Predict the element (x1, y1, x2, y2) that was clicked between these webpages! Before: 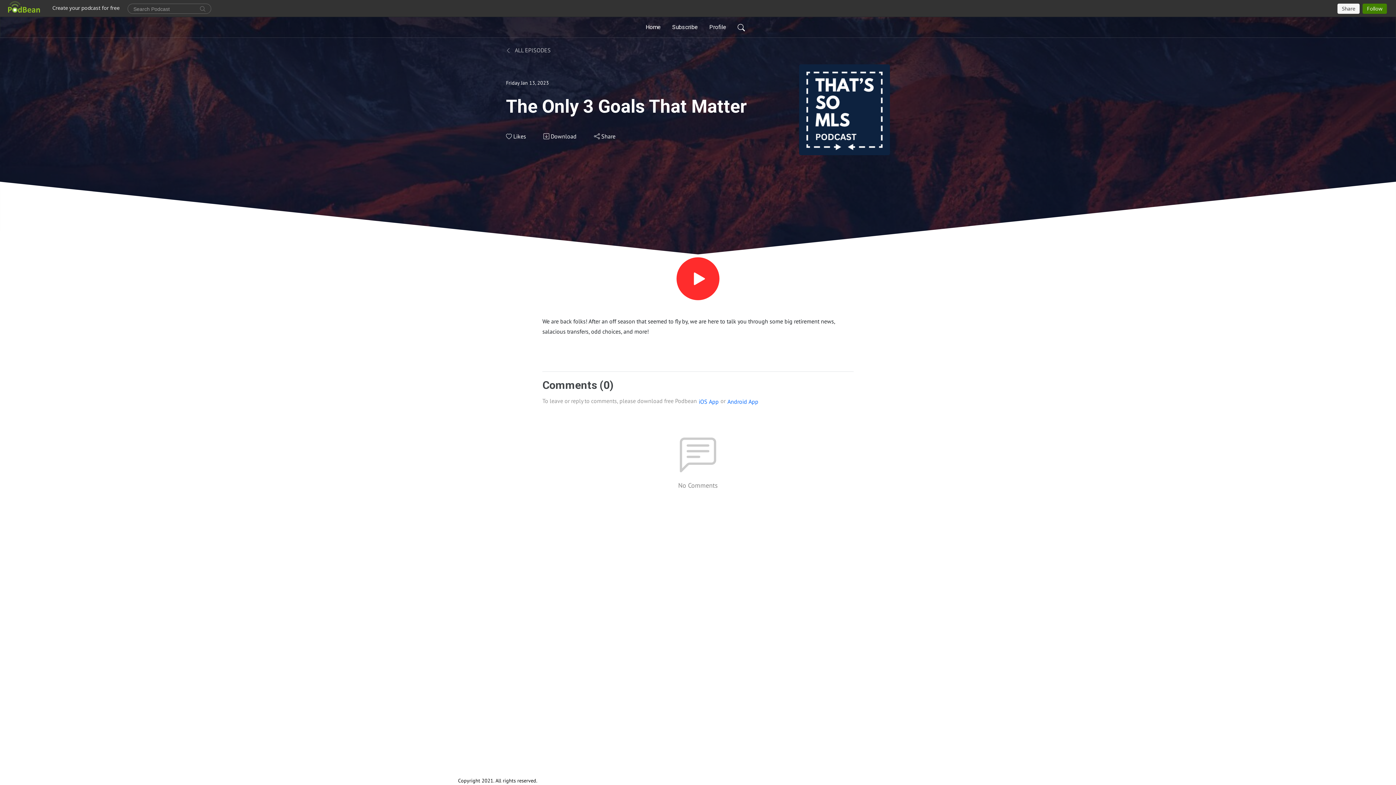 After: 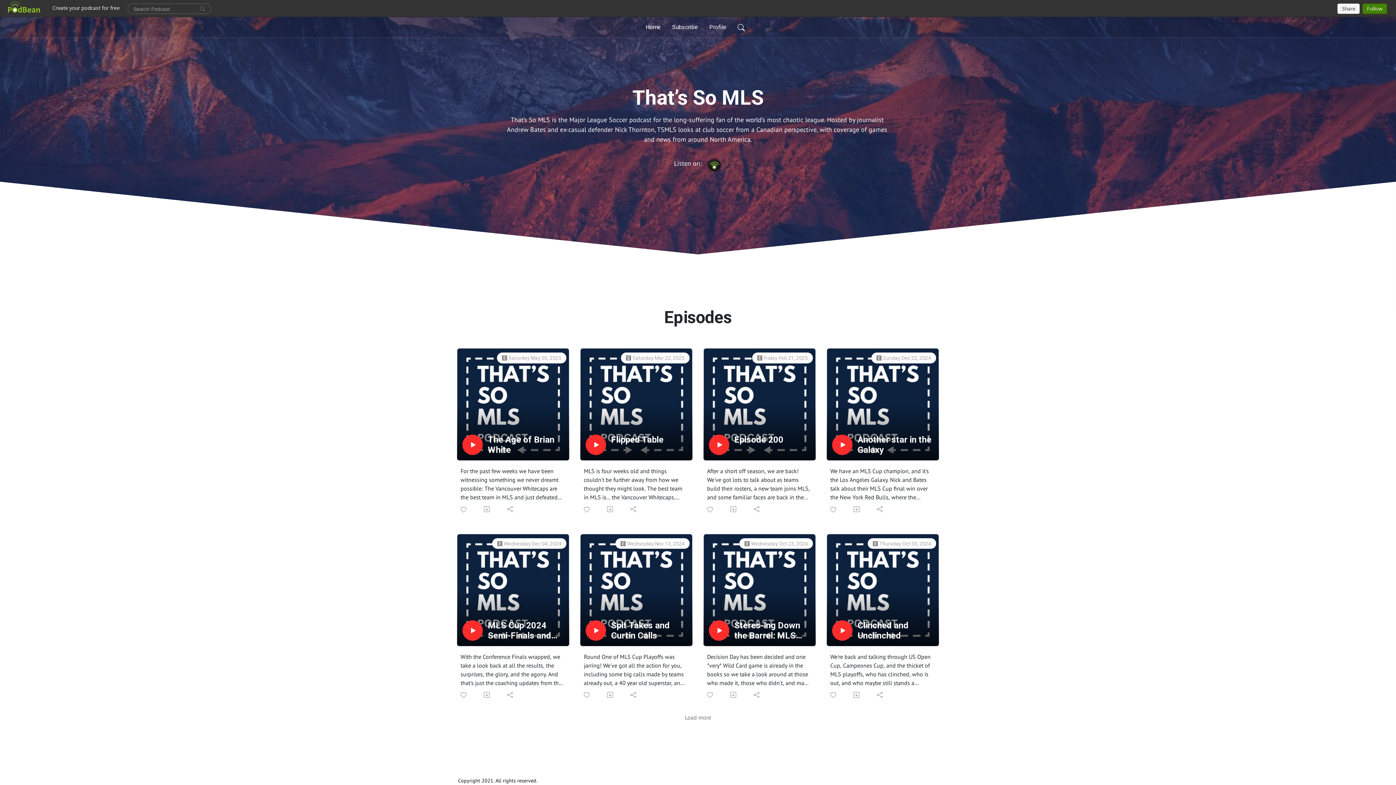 Action: bbox: (506, 45, 550, 54) label:  ALL EPISODES